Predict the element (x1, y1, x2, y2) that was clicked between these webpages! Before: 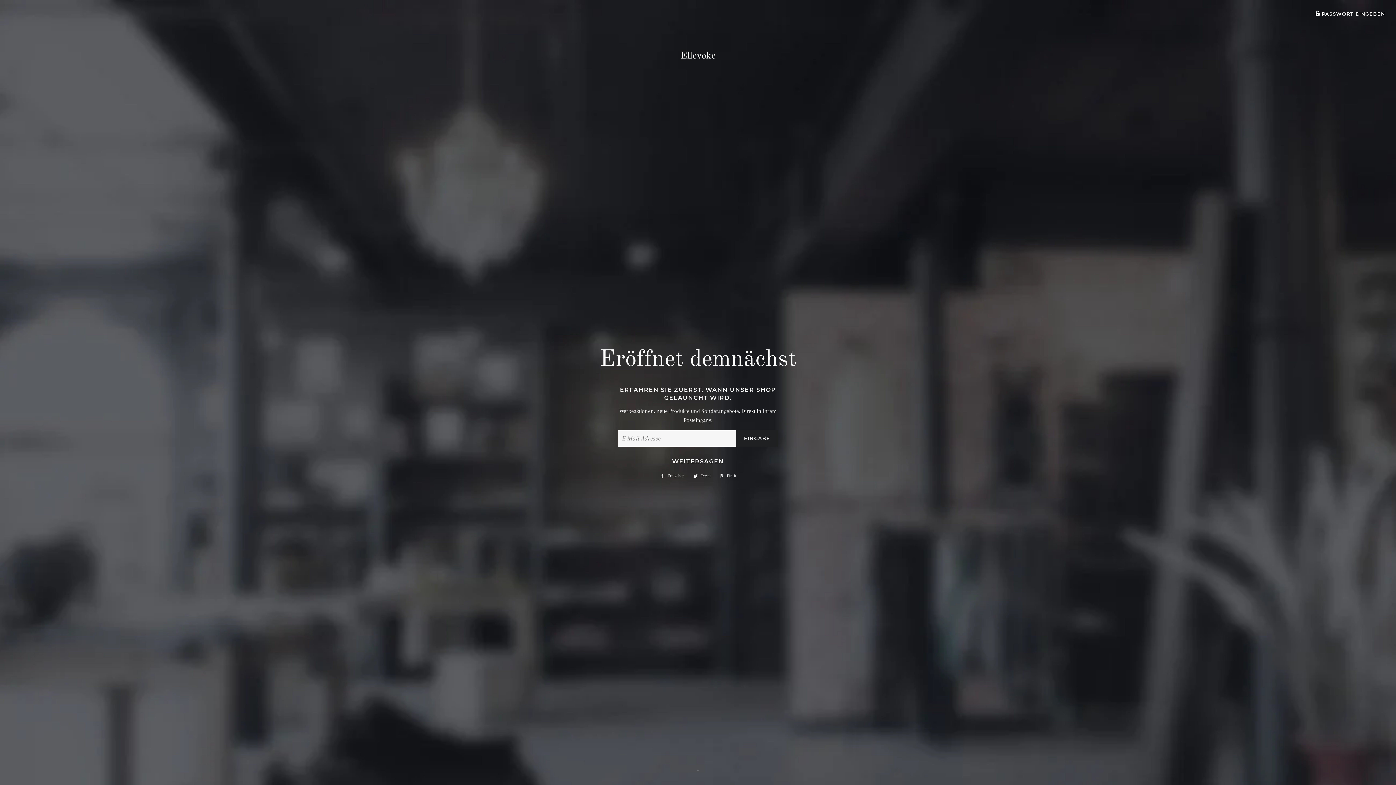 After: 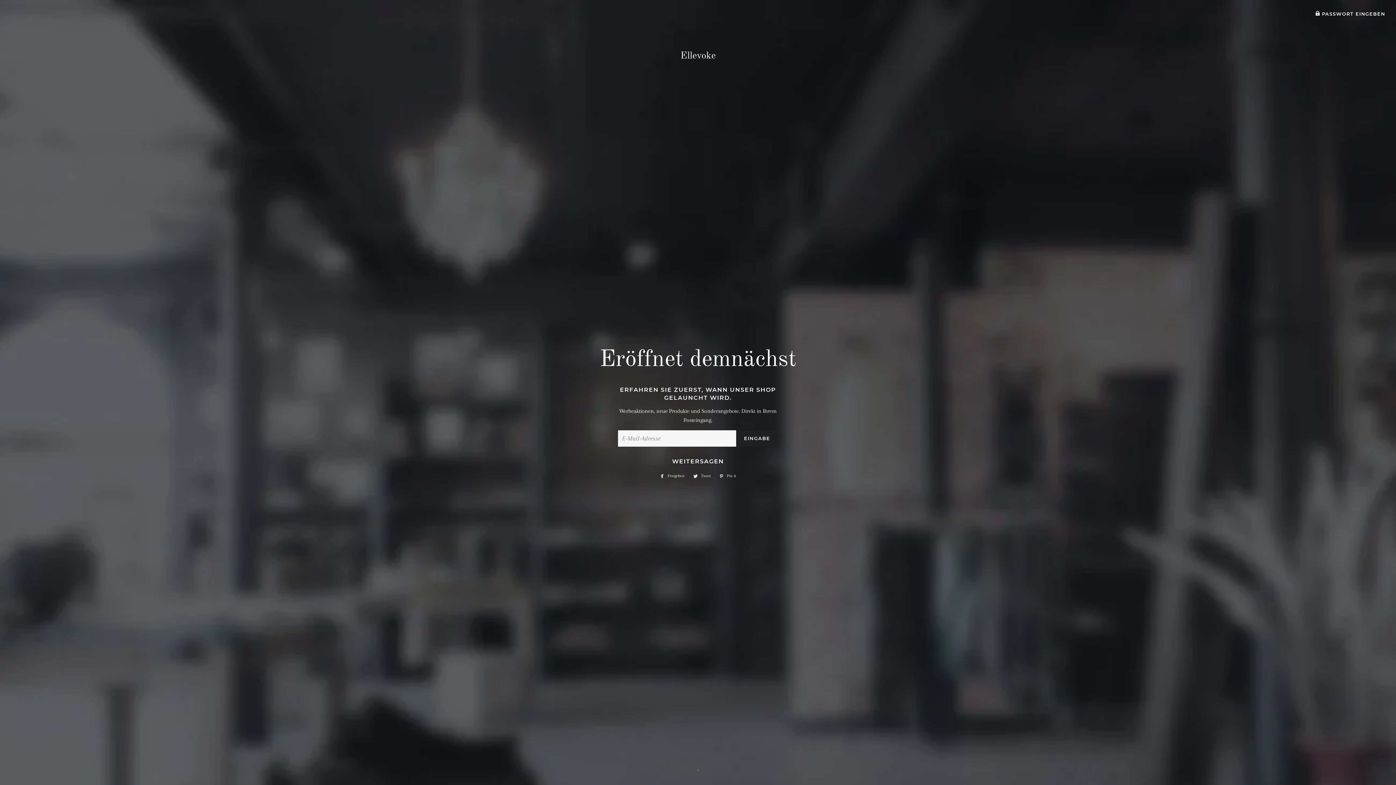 Action: label:  Tweet
Tweet auf Twitter bbox: (690, 472, 714, 480)